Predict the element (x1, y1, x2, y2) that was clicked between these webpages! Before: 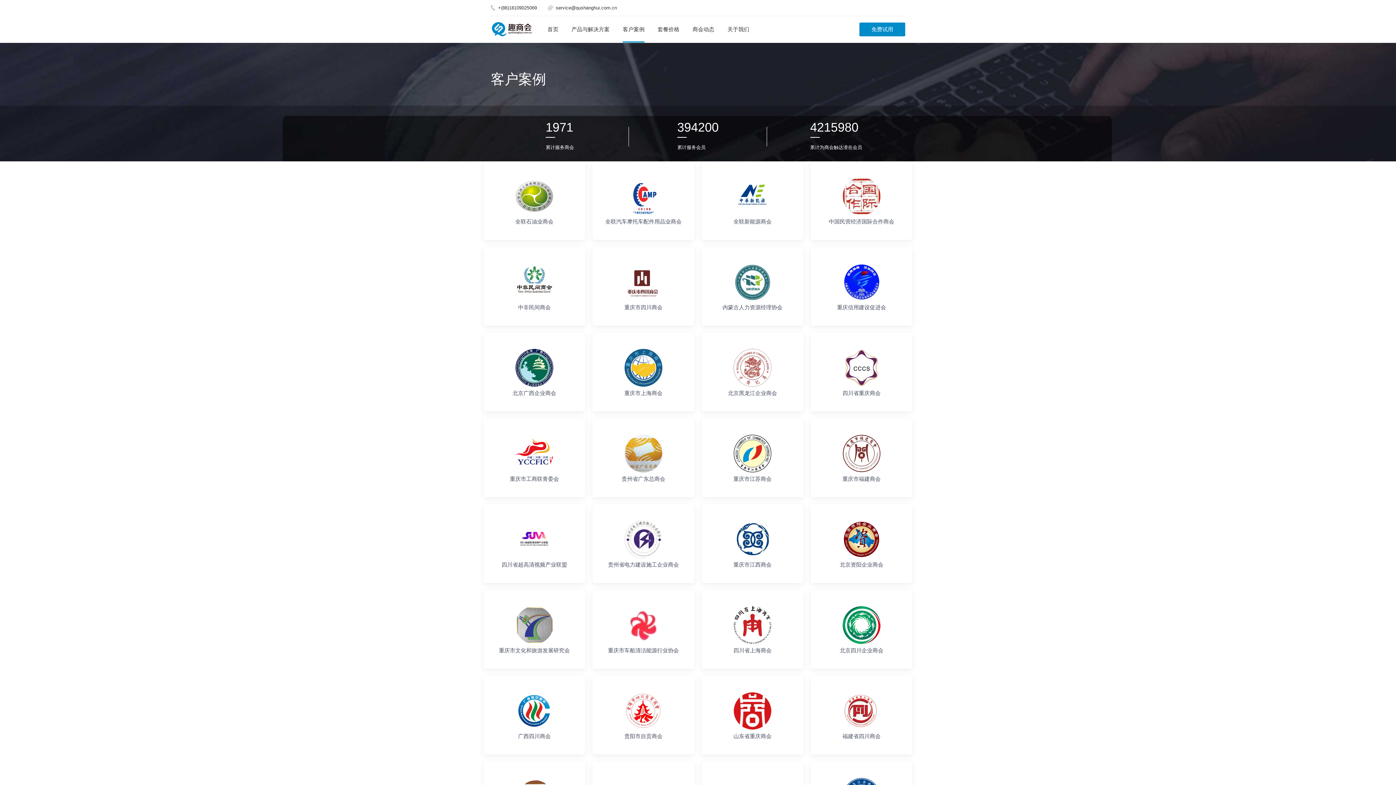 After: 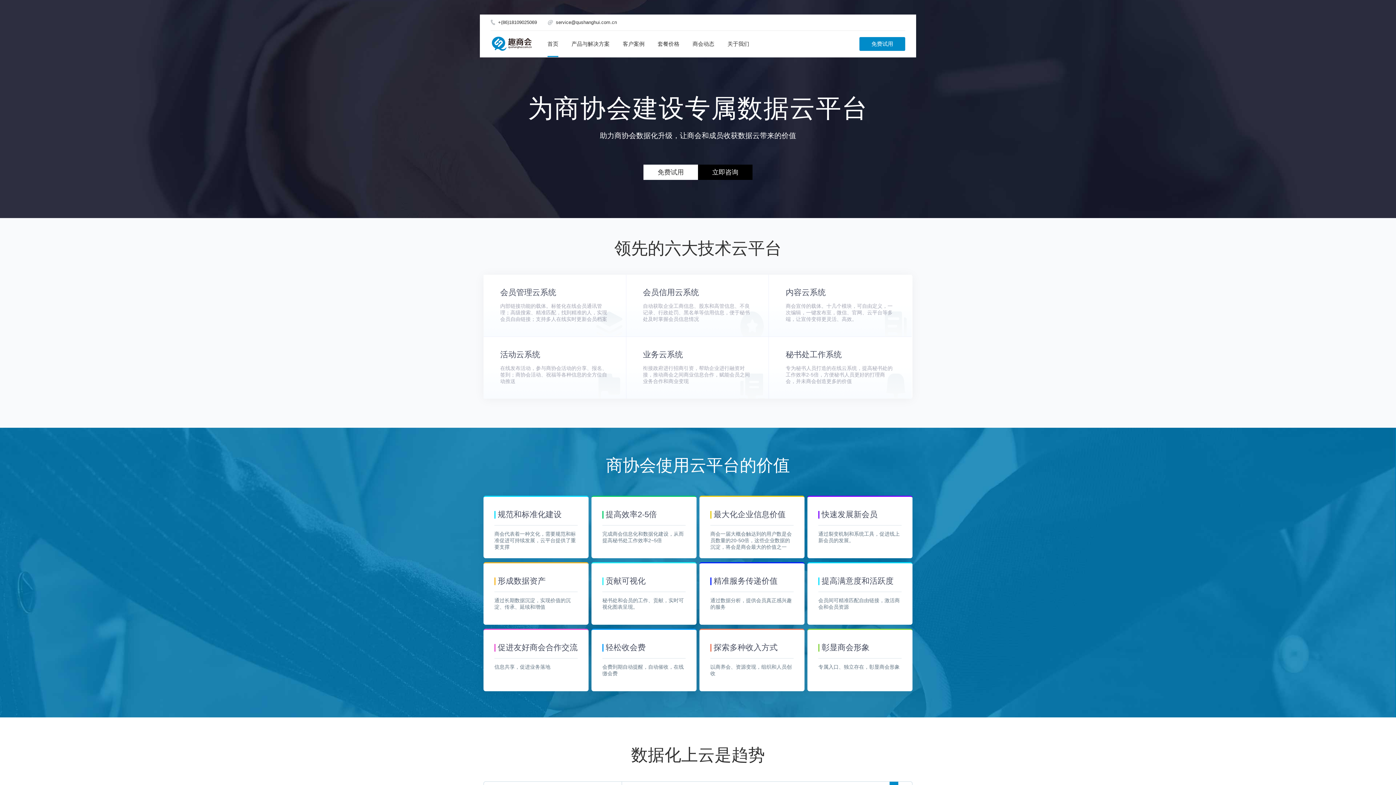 Action: bbox: (490, 21, 541, 37)